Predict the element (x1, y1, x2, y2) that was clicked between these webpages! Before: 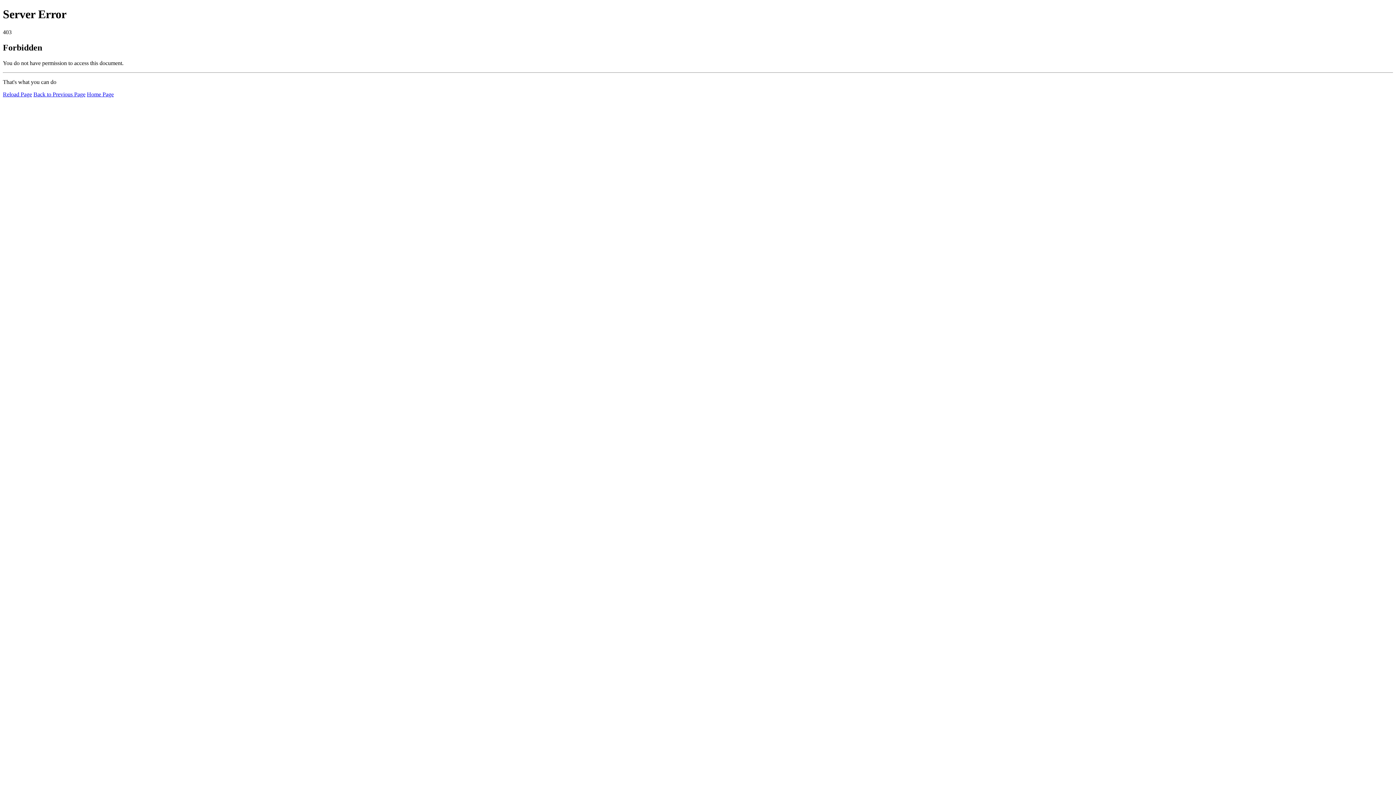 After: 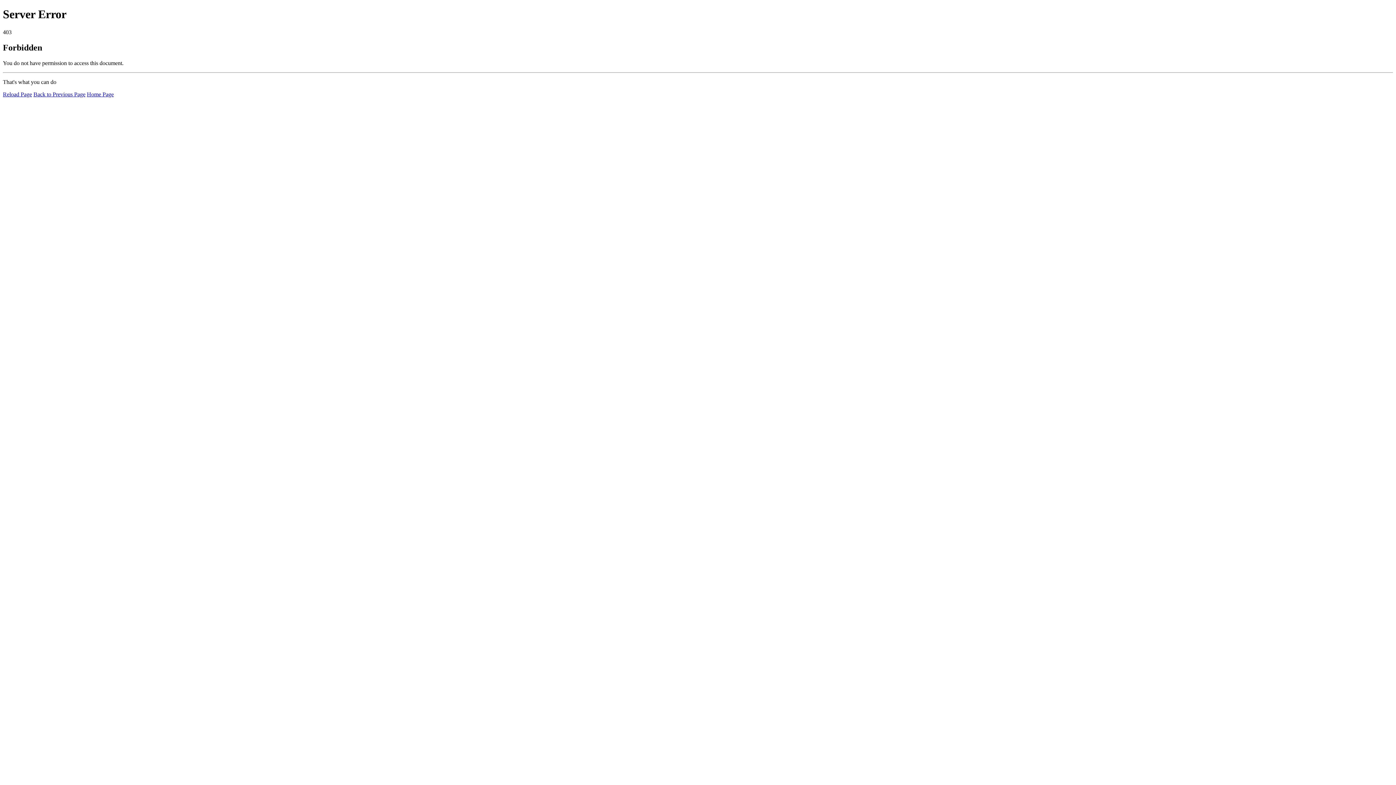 Action: label: Home Page bbox: (86, 91, 113, 97)